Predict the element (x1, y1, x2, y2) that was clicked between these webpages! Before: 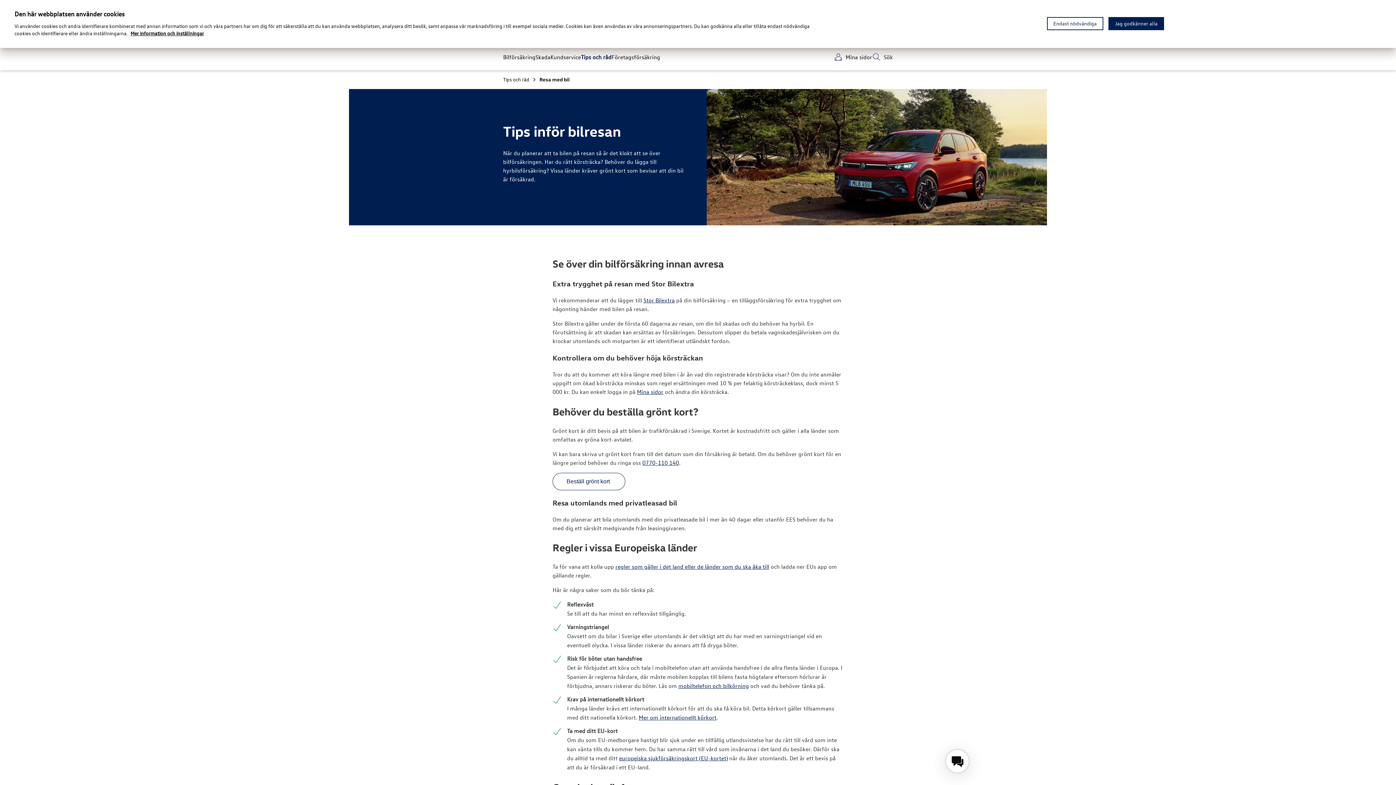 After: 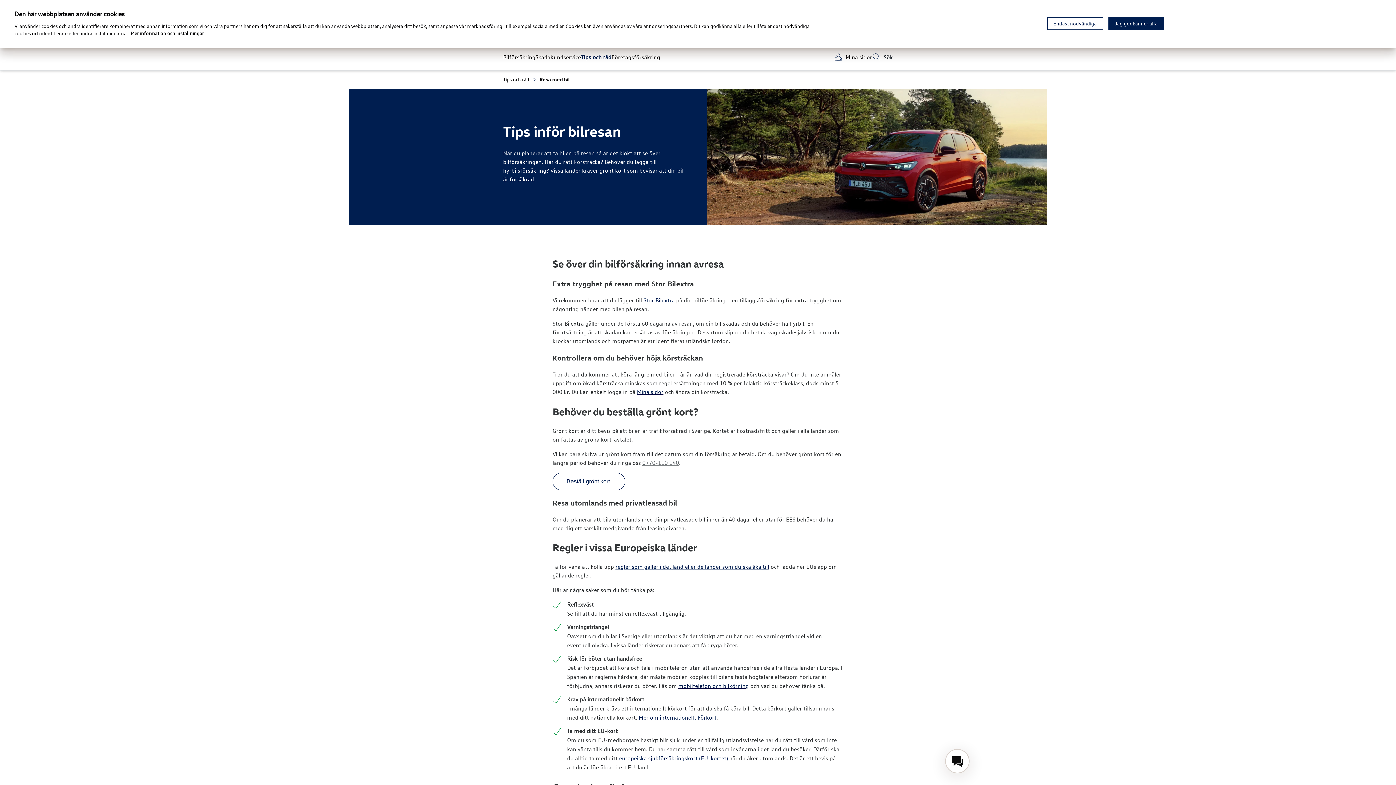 Action: label: 0770-110 140 bbox: (642, 459, 679, 466)